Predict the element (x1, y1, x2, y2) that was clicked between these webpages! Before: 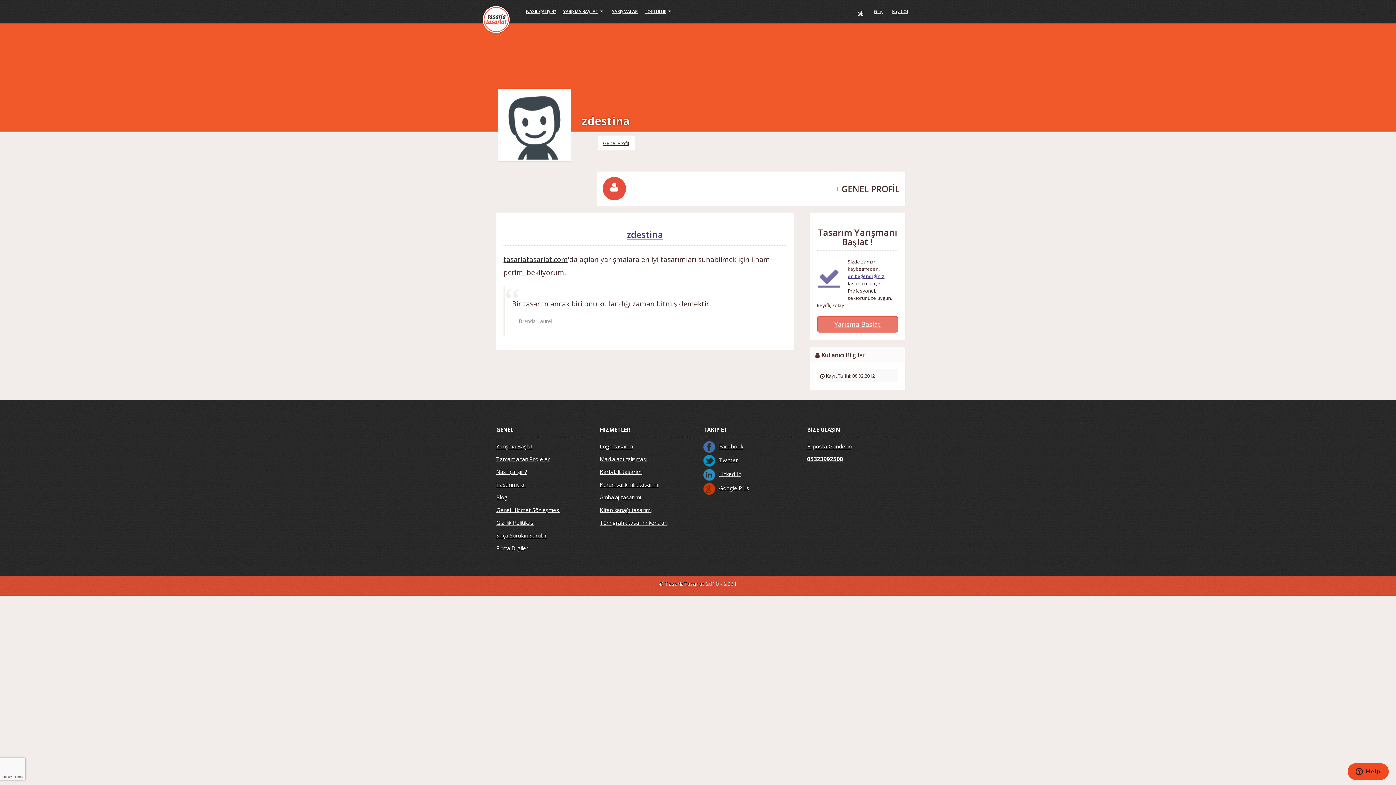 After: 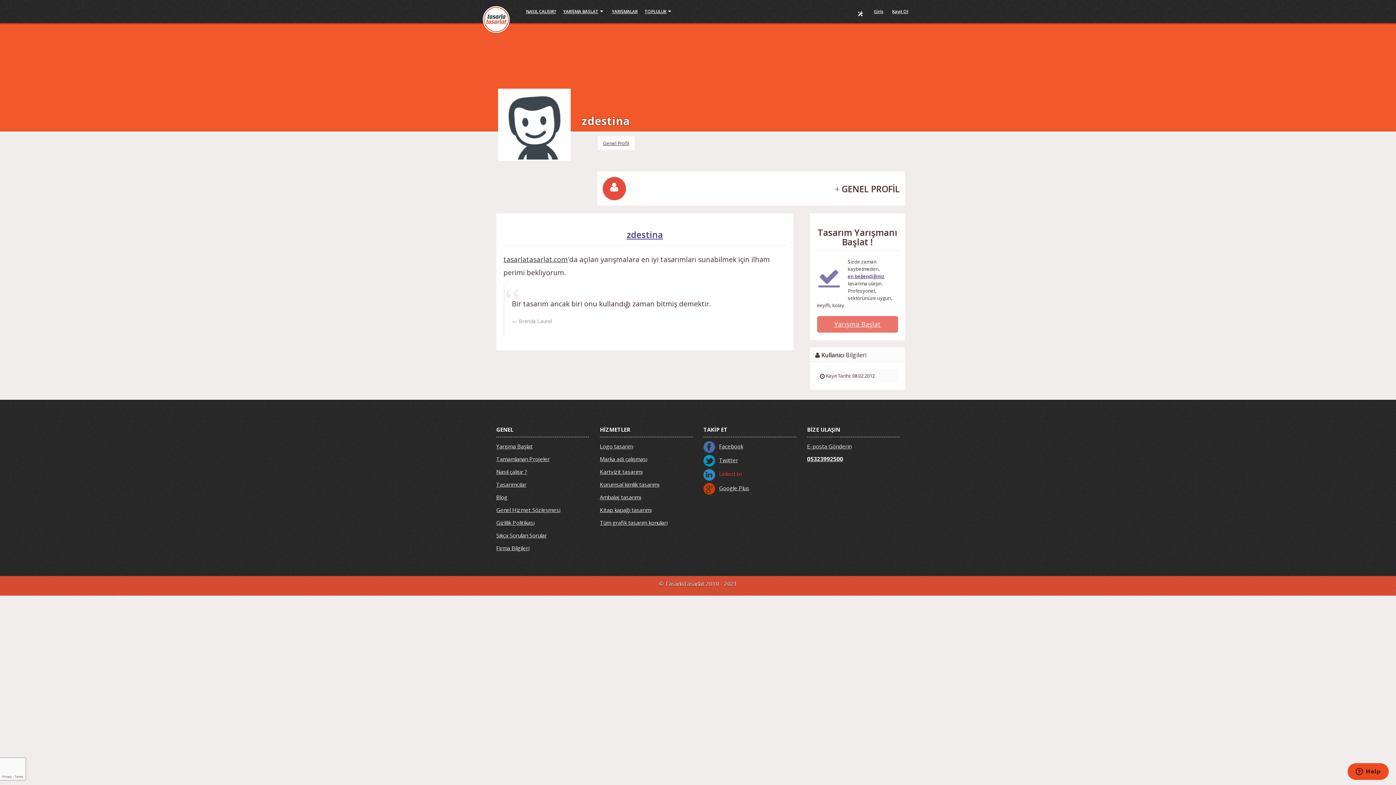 Action: label: Linked In bbox: (703, 470, 741, 477)